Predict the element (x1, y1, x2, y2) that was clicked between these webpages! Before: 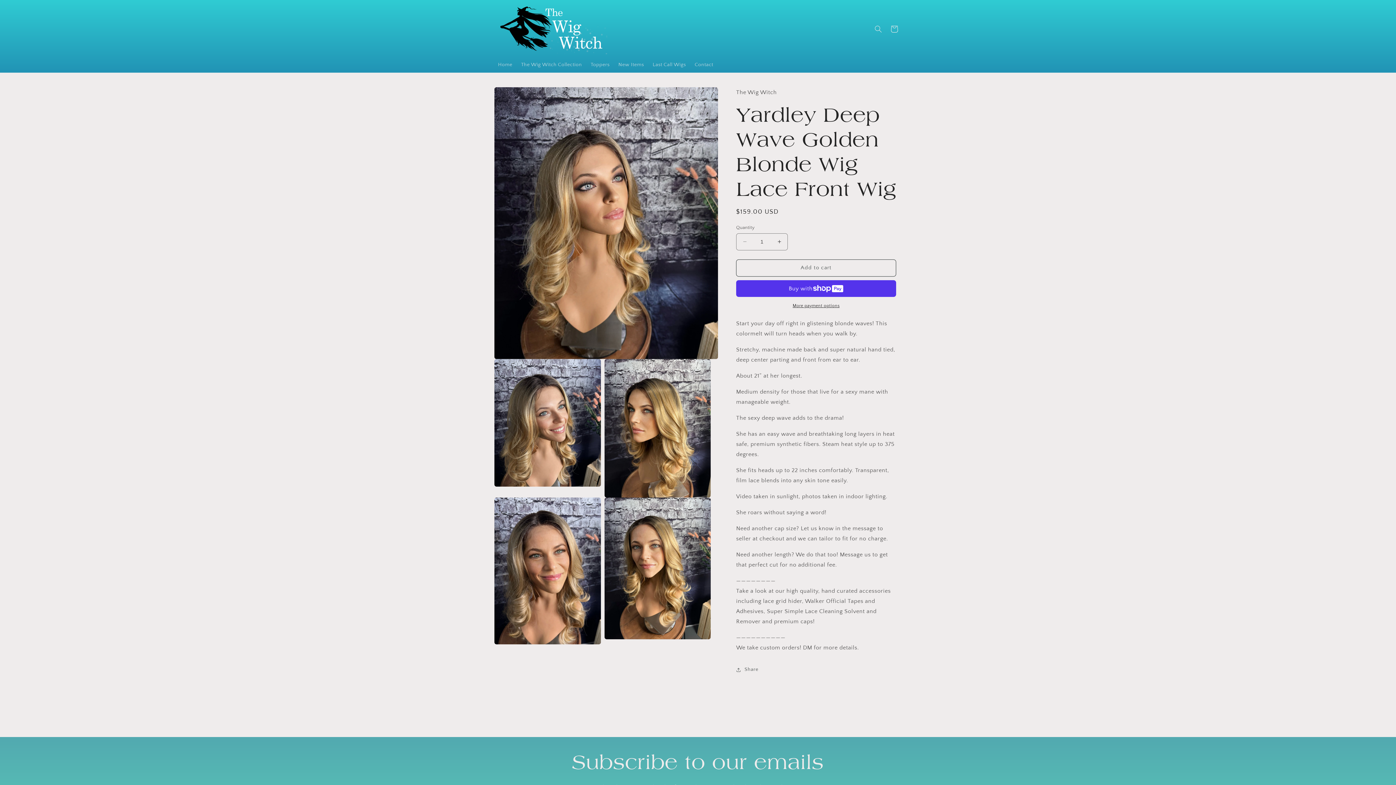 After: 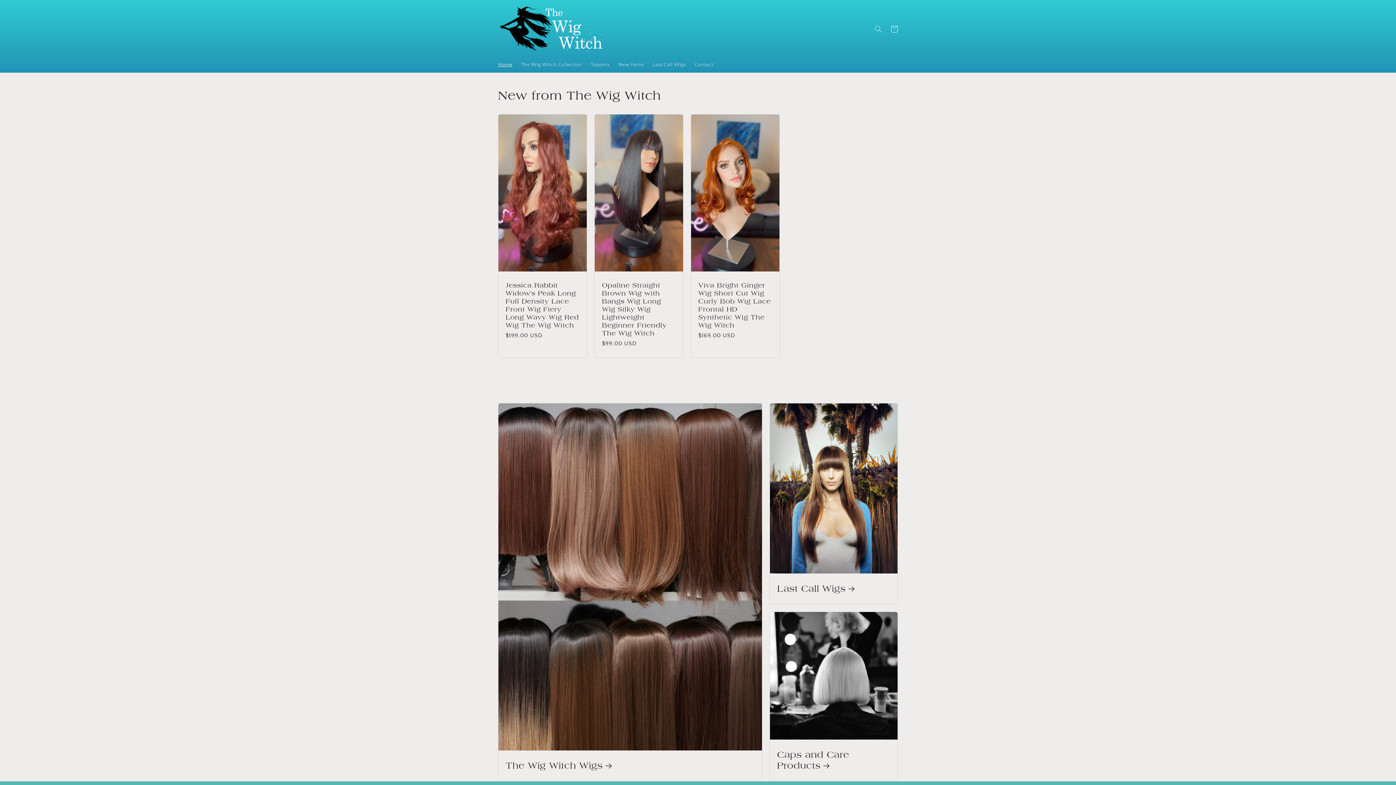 Action: bbox: (493, 56, 516, 72) label: Home